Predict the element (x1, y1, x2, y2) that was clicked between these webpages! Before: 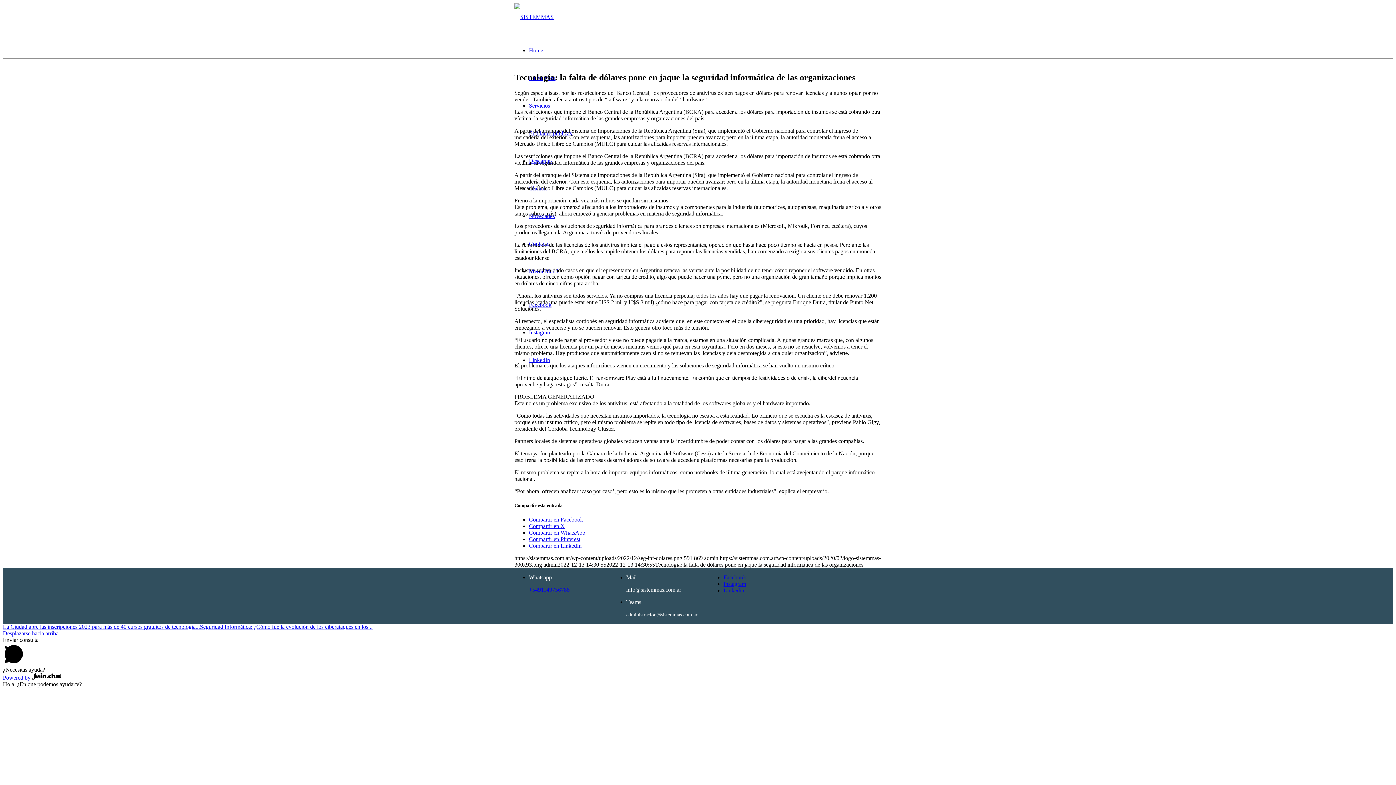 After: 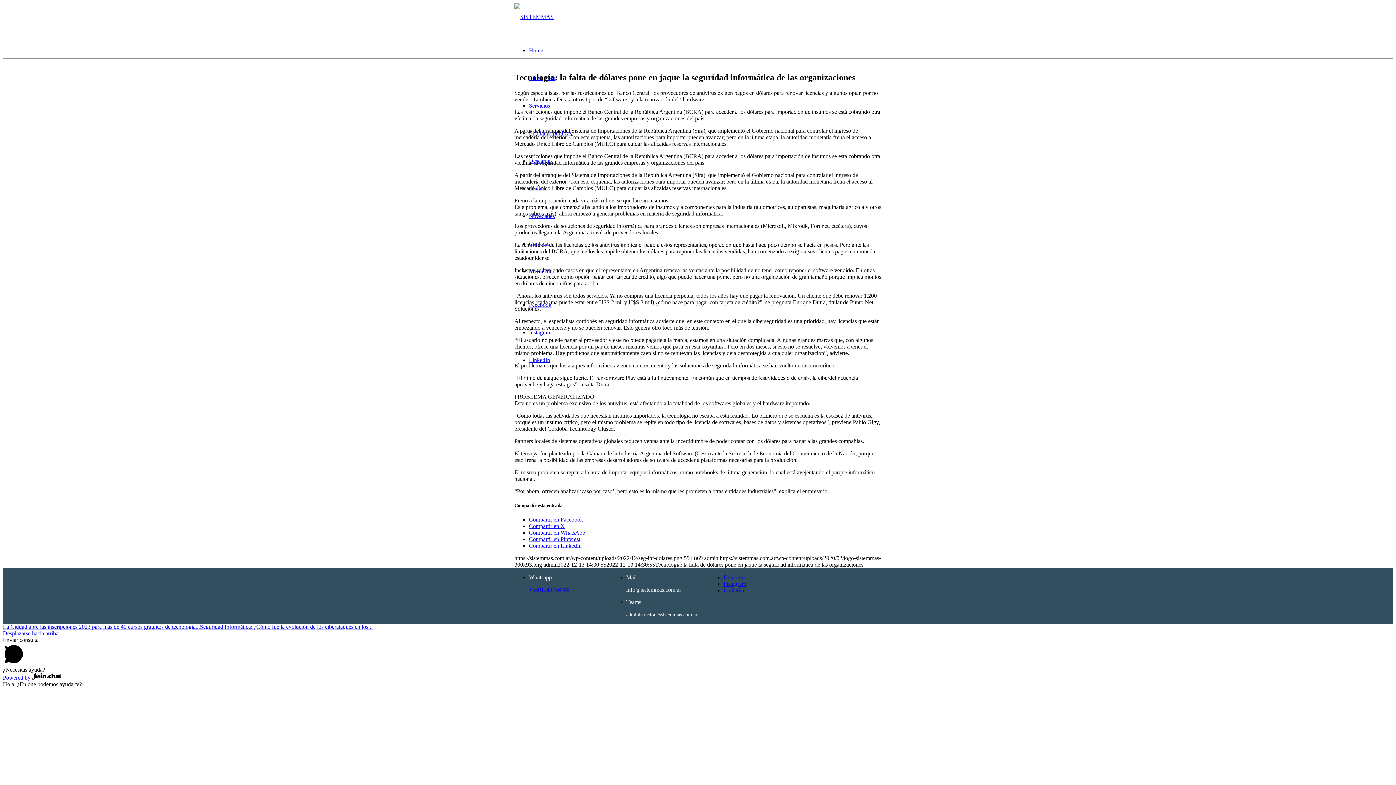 Action: label: Compartir en Facebook bbox: (529, 516, 583, 522)